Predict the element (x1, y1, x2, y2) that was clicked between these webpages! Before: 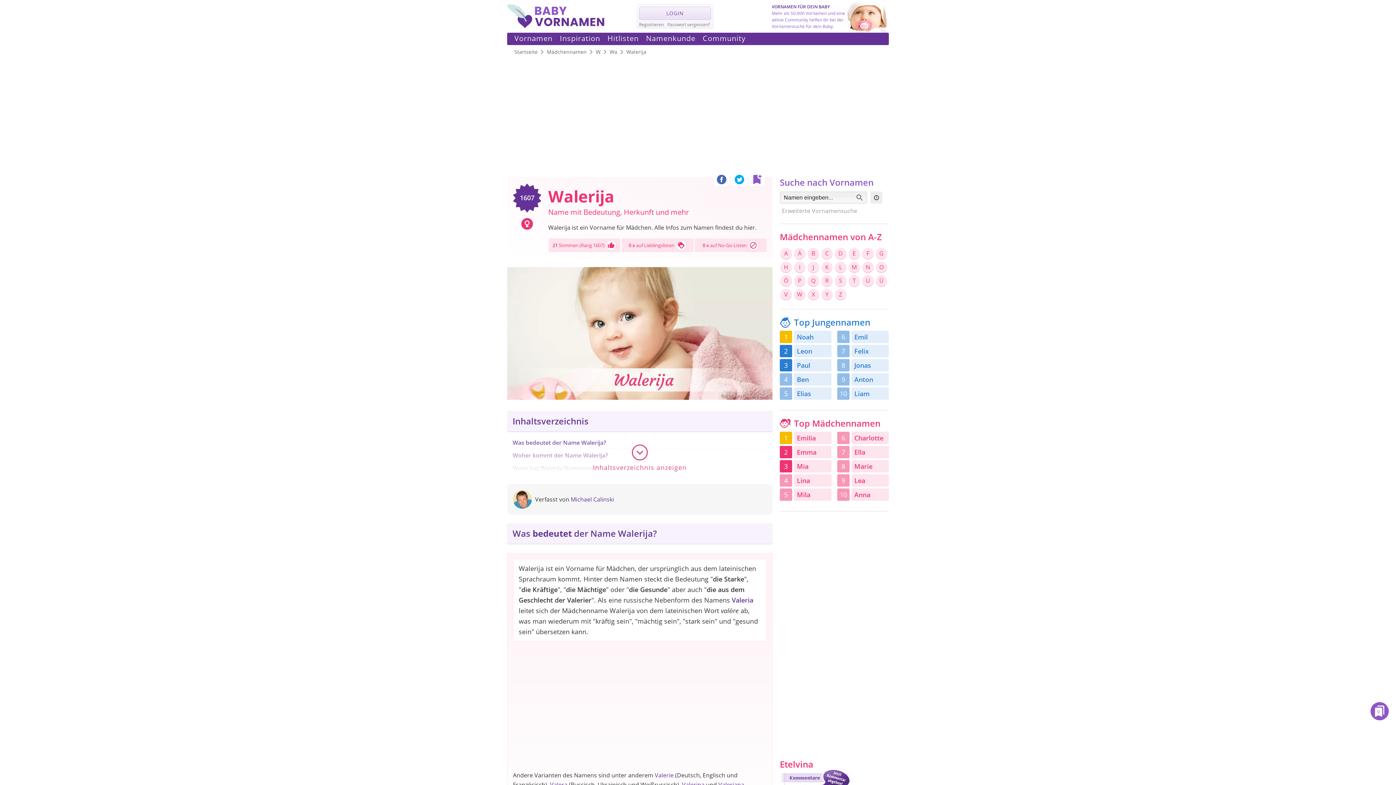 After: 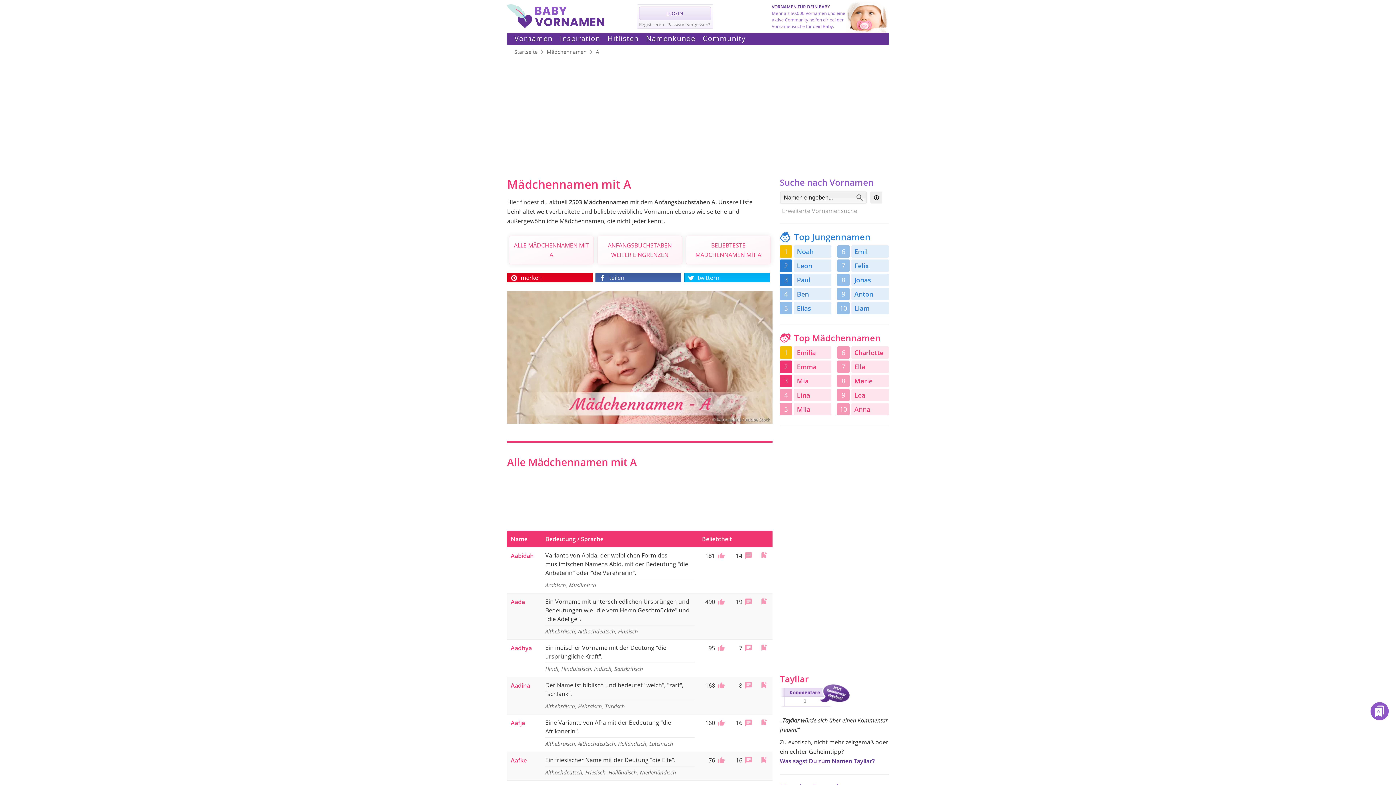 Action: bbox: (780, 248, 791, 259) label: A